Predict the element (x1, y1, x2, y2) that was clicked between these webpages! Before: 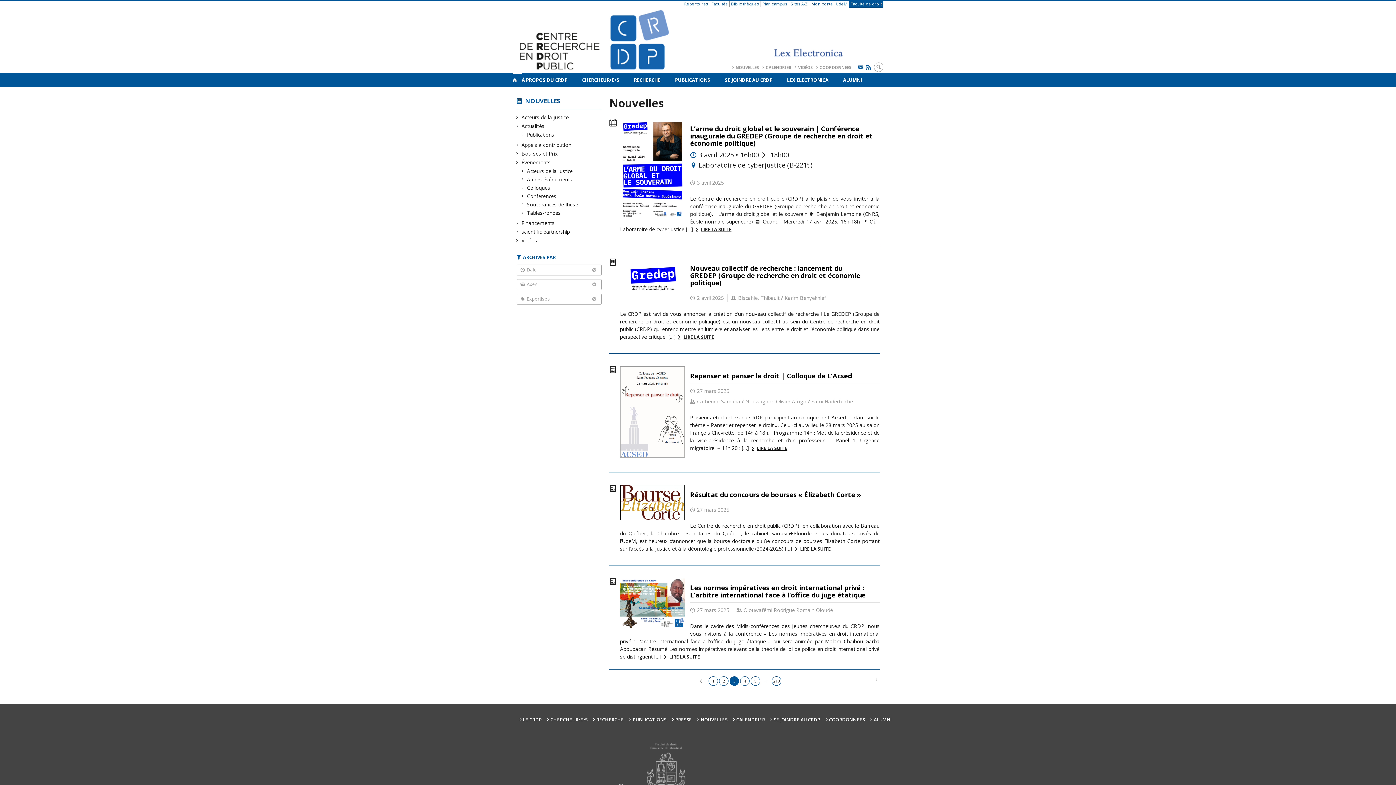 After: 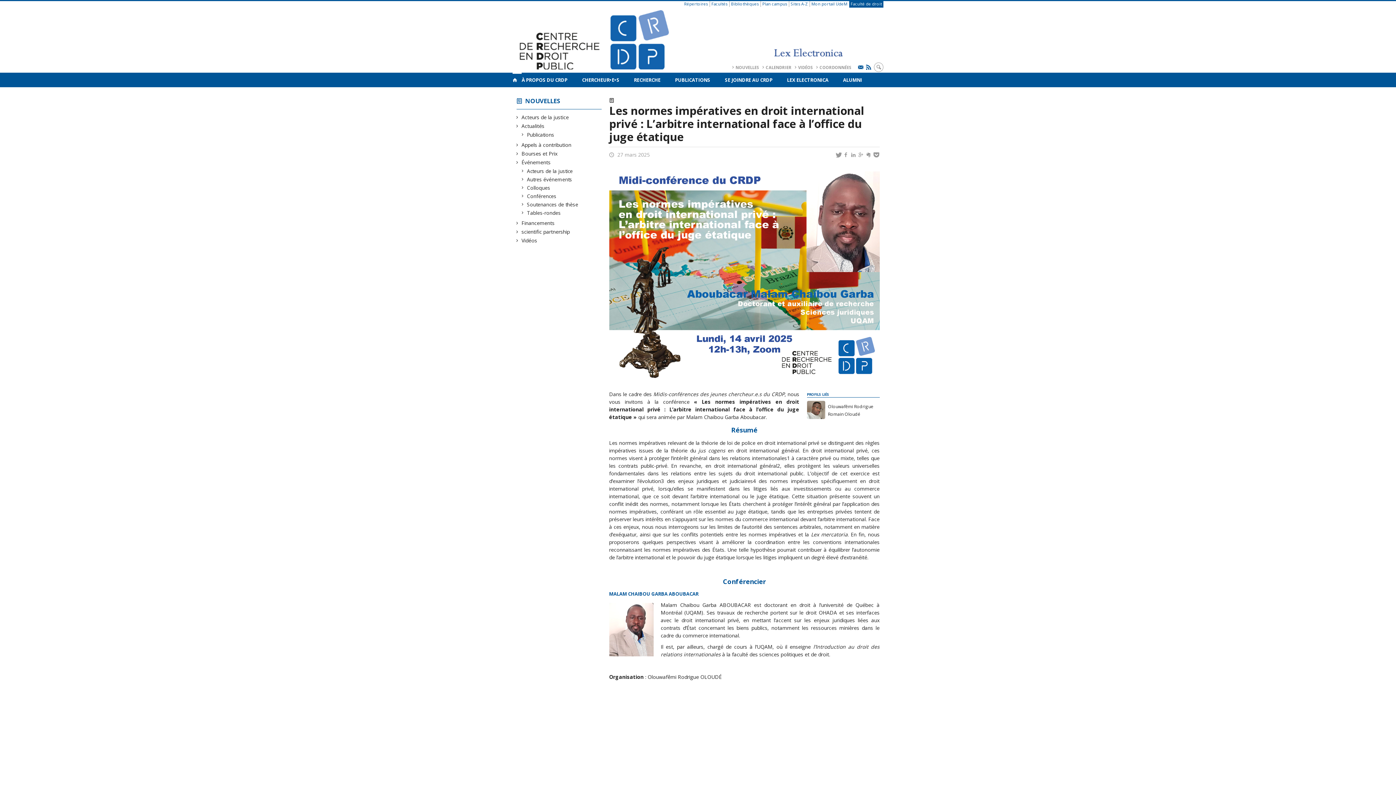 Action: bbox: (620, 577, 879, 617) label: ACTUALITÉS
Les normes impératives en droit international privé : L’arbitre international face à l’office du juge étatique
27 mars 2025 Olouwafêmi Rodrigue Romain Oloudé